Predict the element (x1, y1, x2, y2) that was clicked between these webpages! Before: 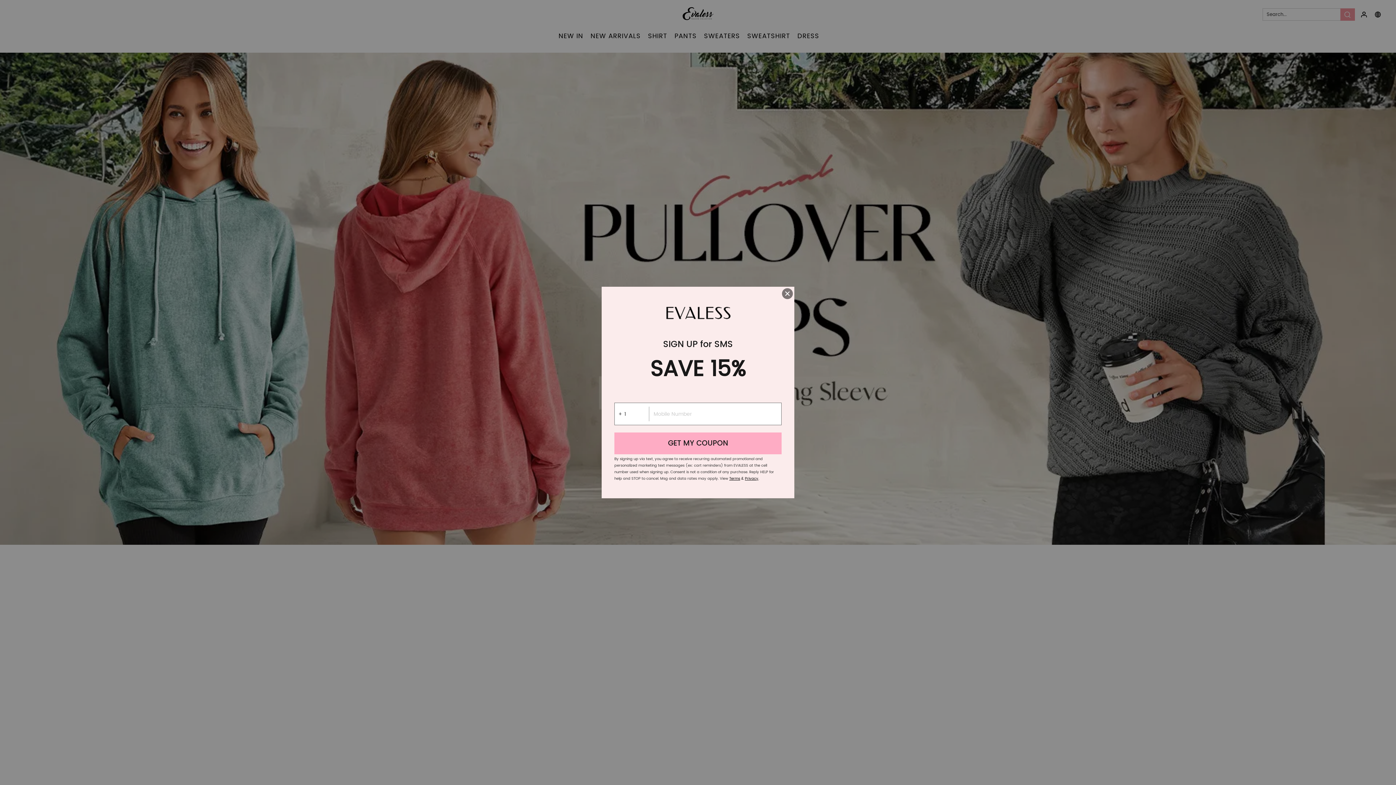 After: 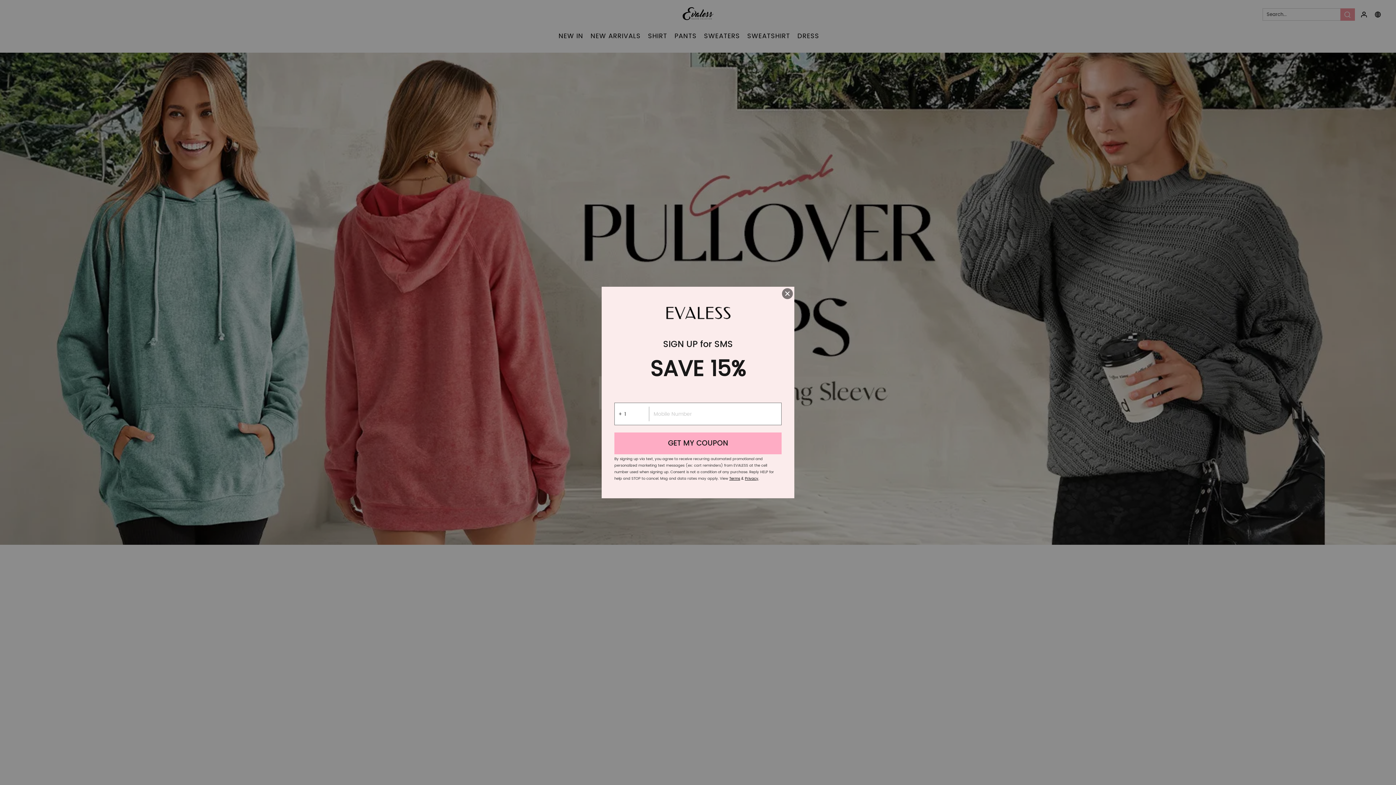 Action: bbox: (729, 476, 740, 481) label: Terms